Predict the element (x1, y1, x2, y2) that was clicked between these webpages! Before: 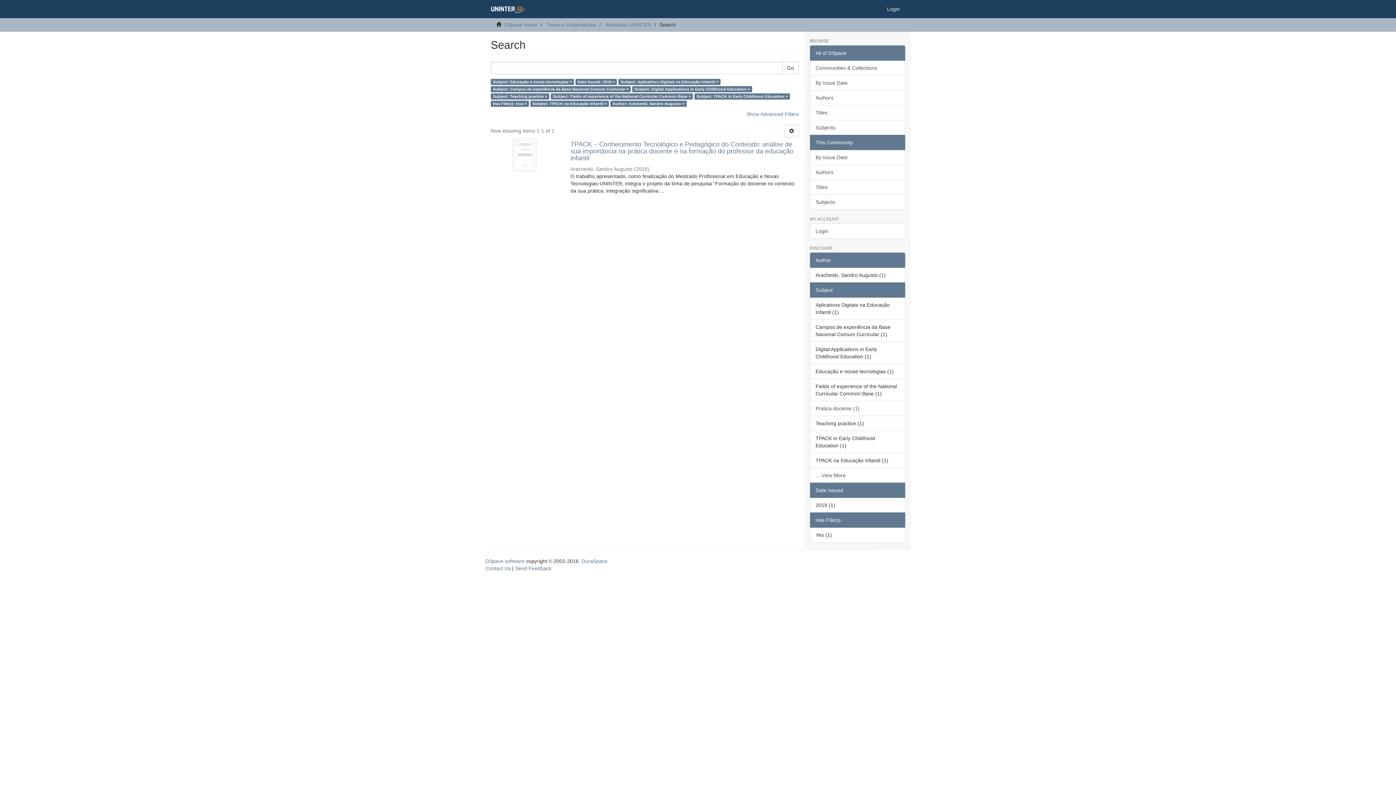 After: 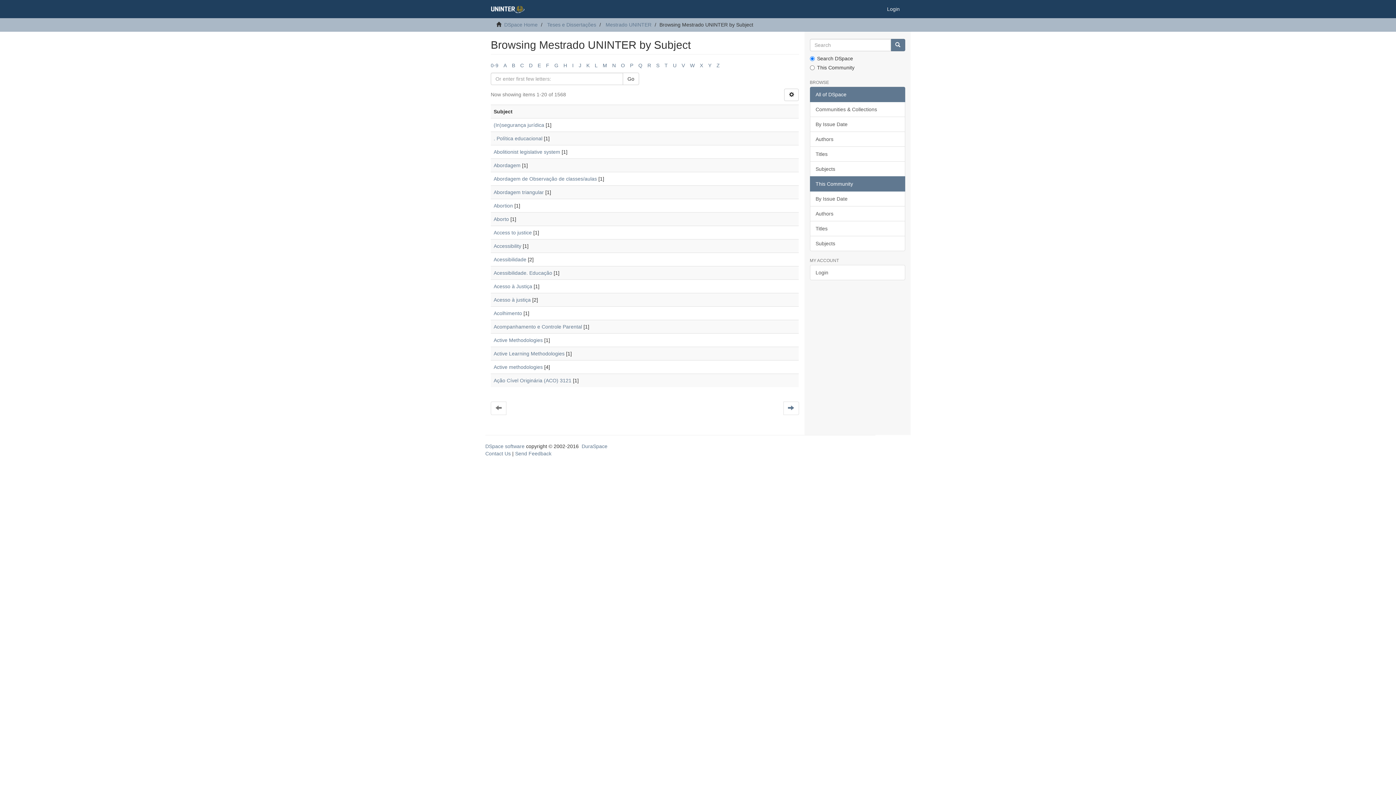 Action: bbox: (810, 194, 905, 209) label: Subjects